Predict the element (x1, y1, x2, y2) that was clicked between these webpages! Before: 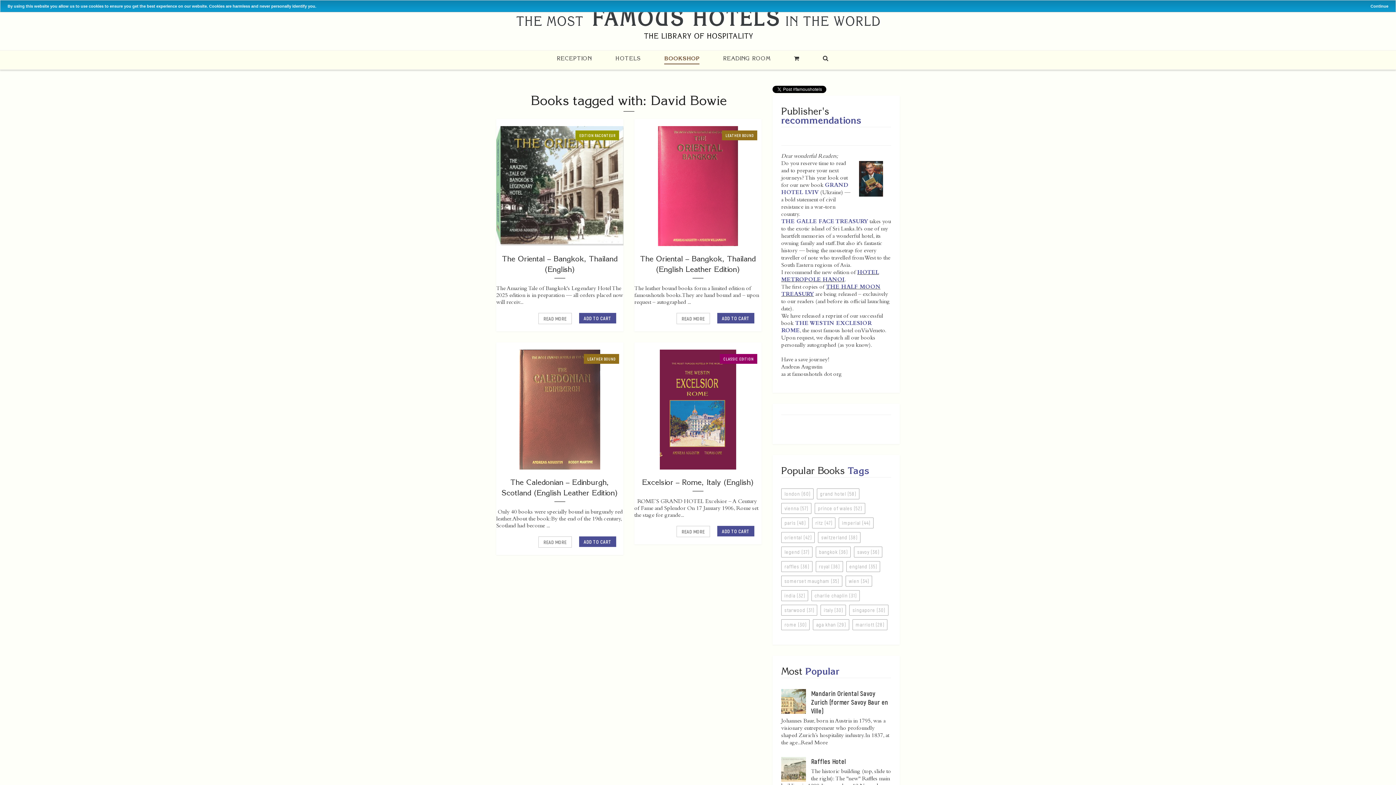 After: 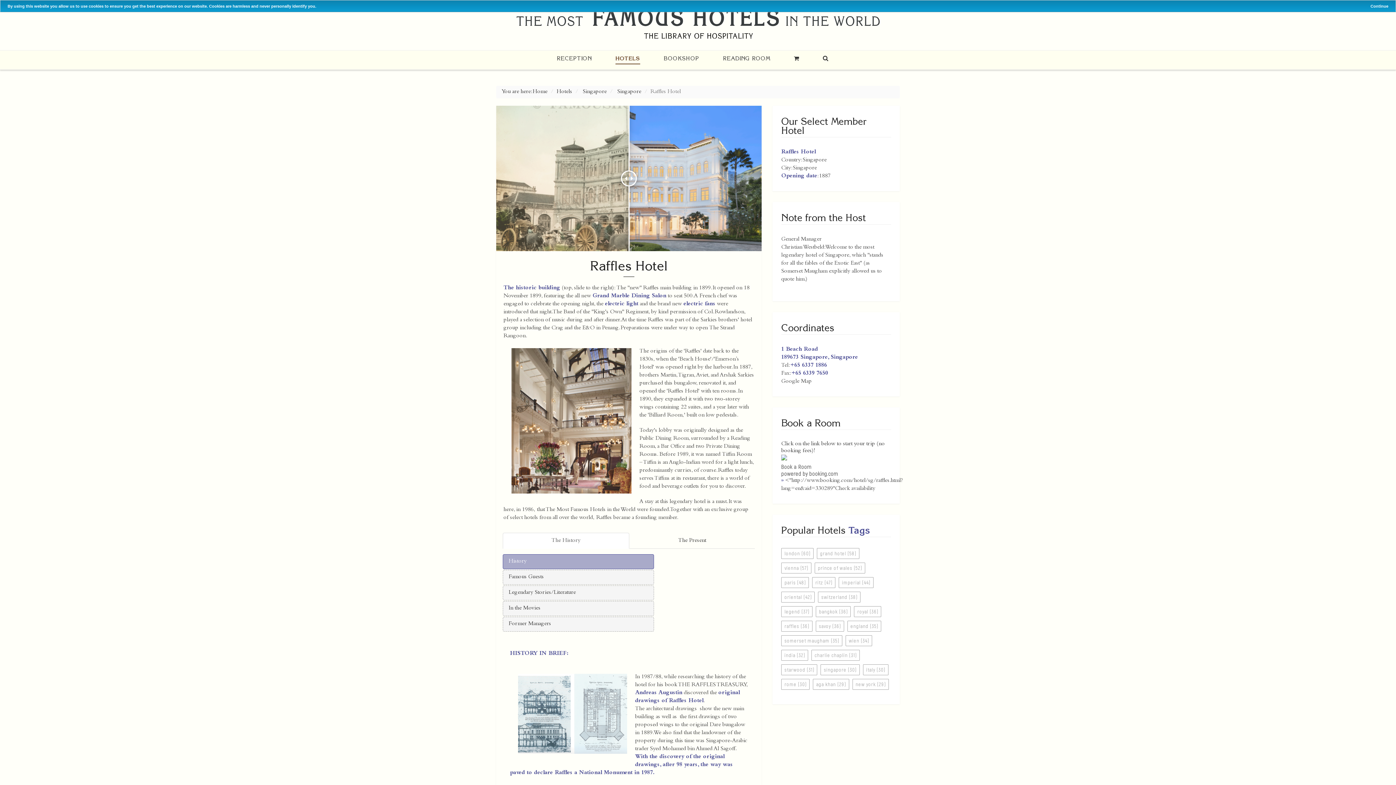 Action: label: Raffles Hotel bbox: (811, 757, 846, 765)